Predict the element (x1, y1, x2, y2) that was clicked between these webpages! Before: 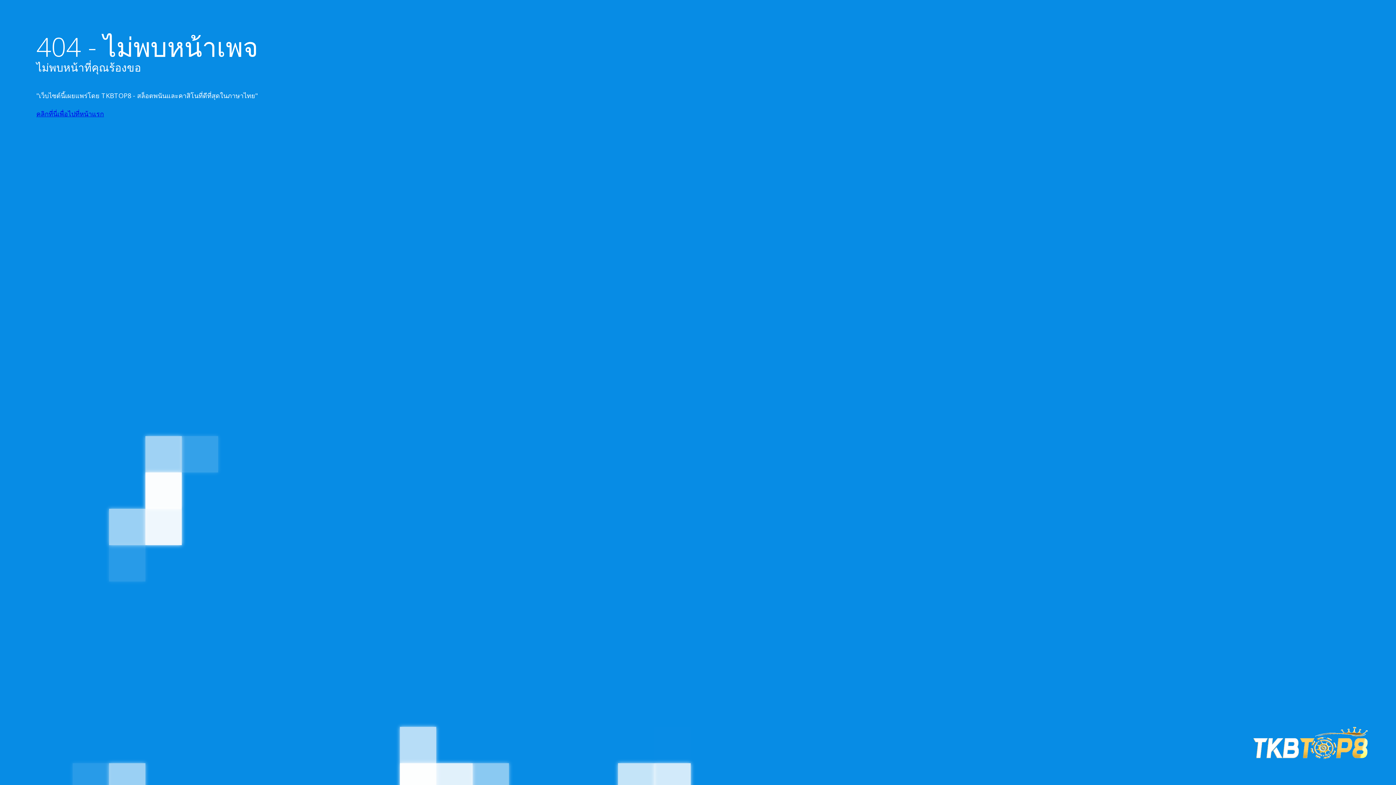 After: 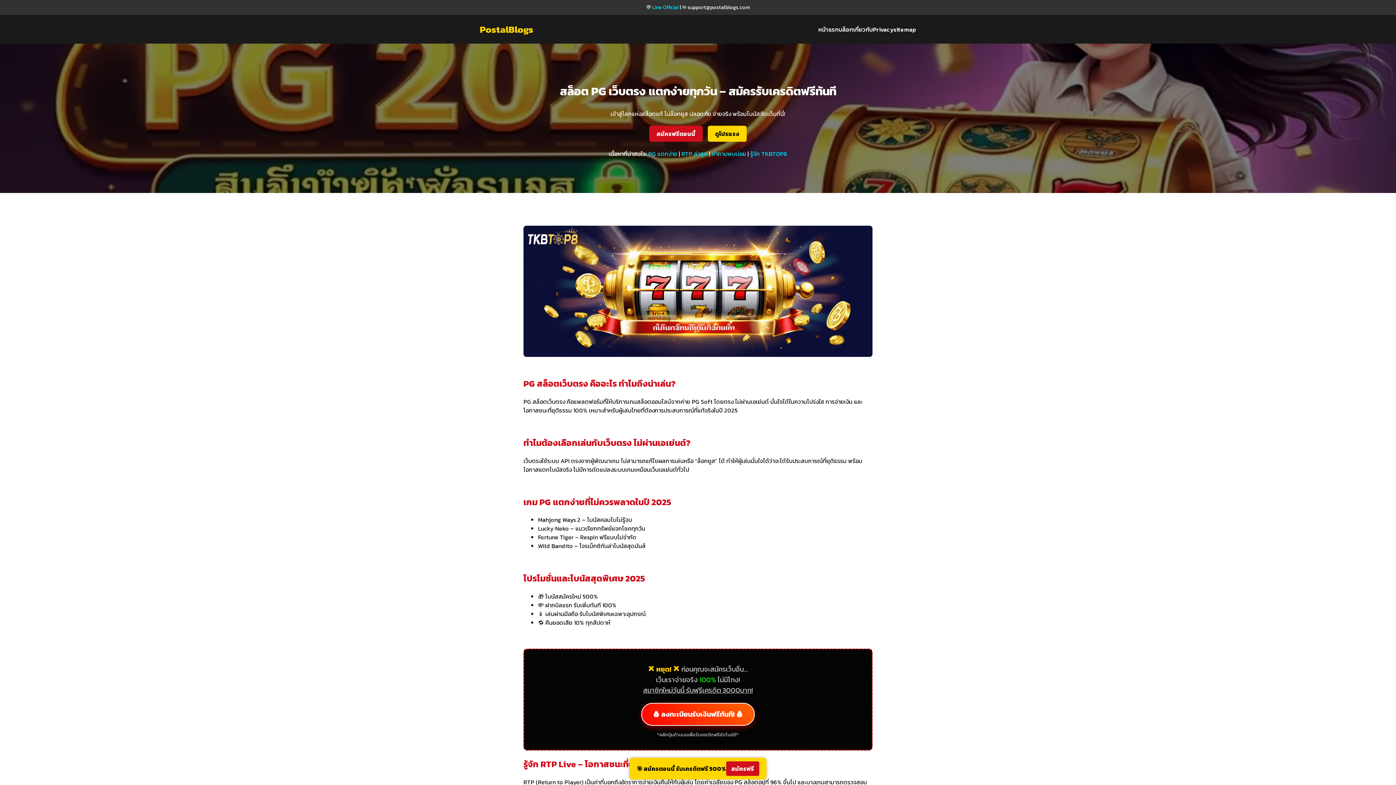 Action: bbox: (36, 109, 104, 118) label: คลิกที่นี่เพื่อไปที่หน้าแรก